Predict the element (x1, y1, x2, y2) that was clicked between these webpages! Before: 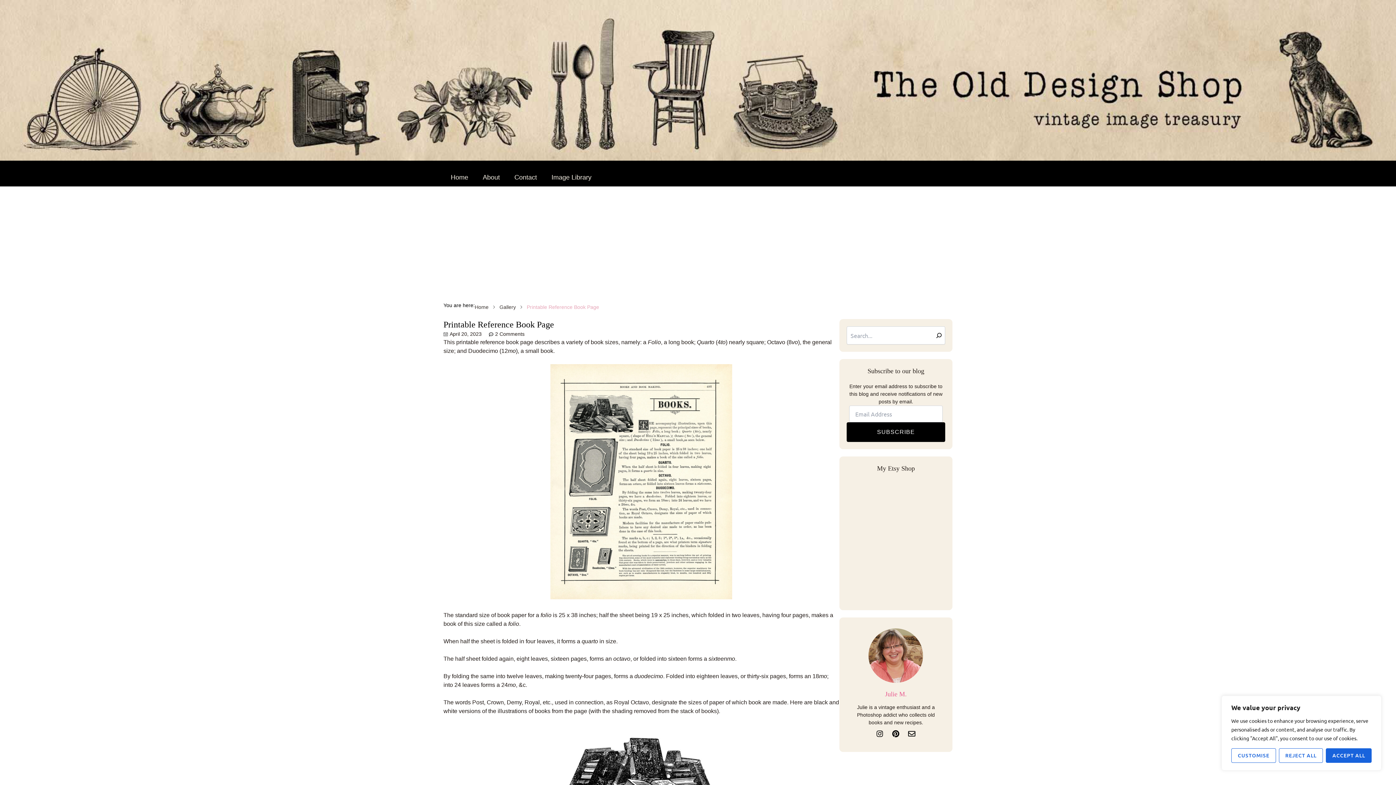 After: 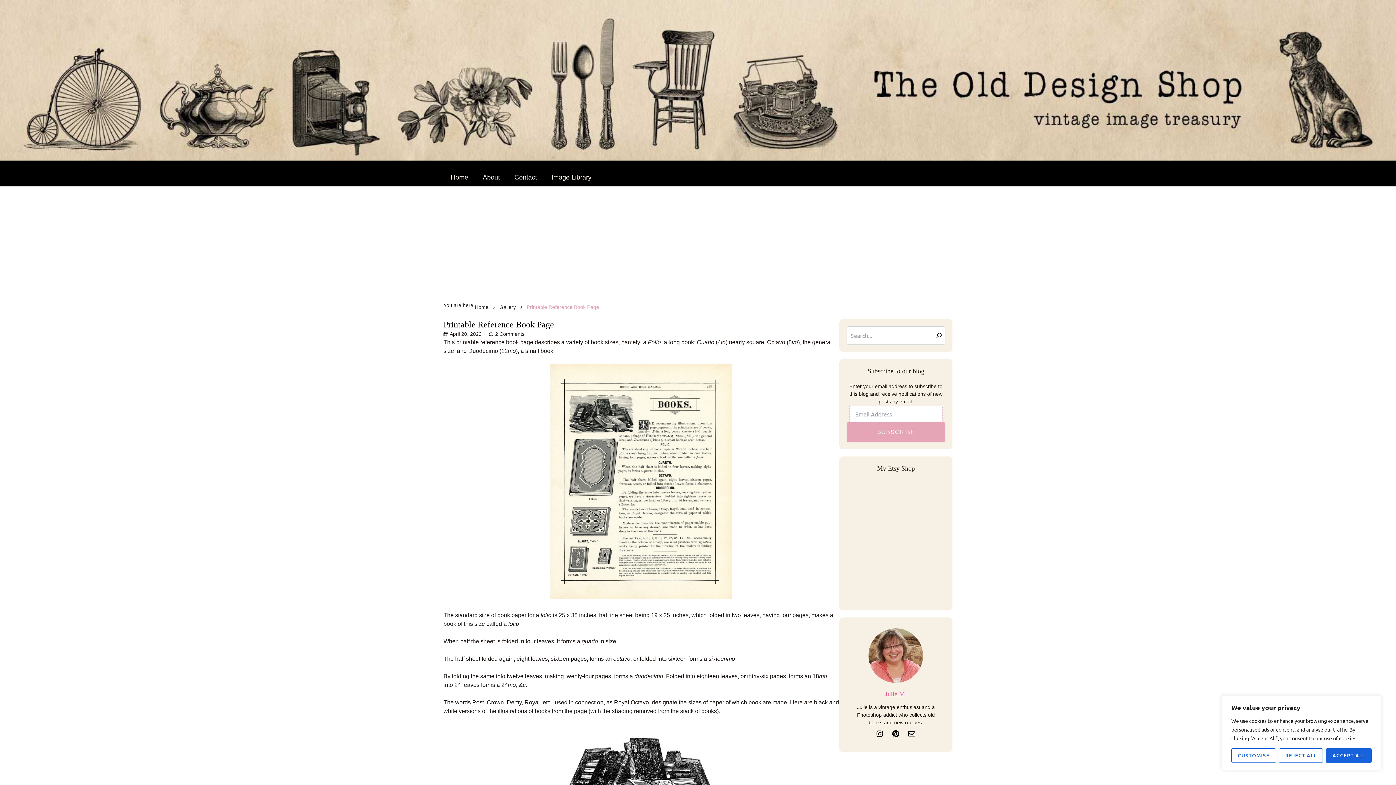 Action: bbox: (846, 422, 945, 442) label: SUBSCRIBE